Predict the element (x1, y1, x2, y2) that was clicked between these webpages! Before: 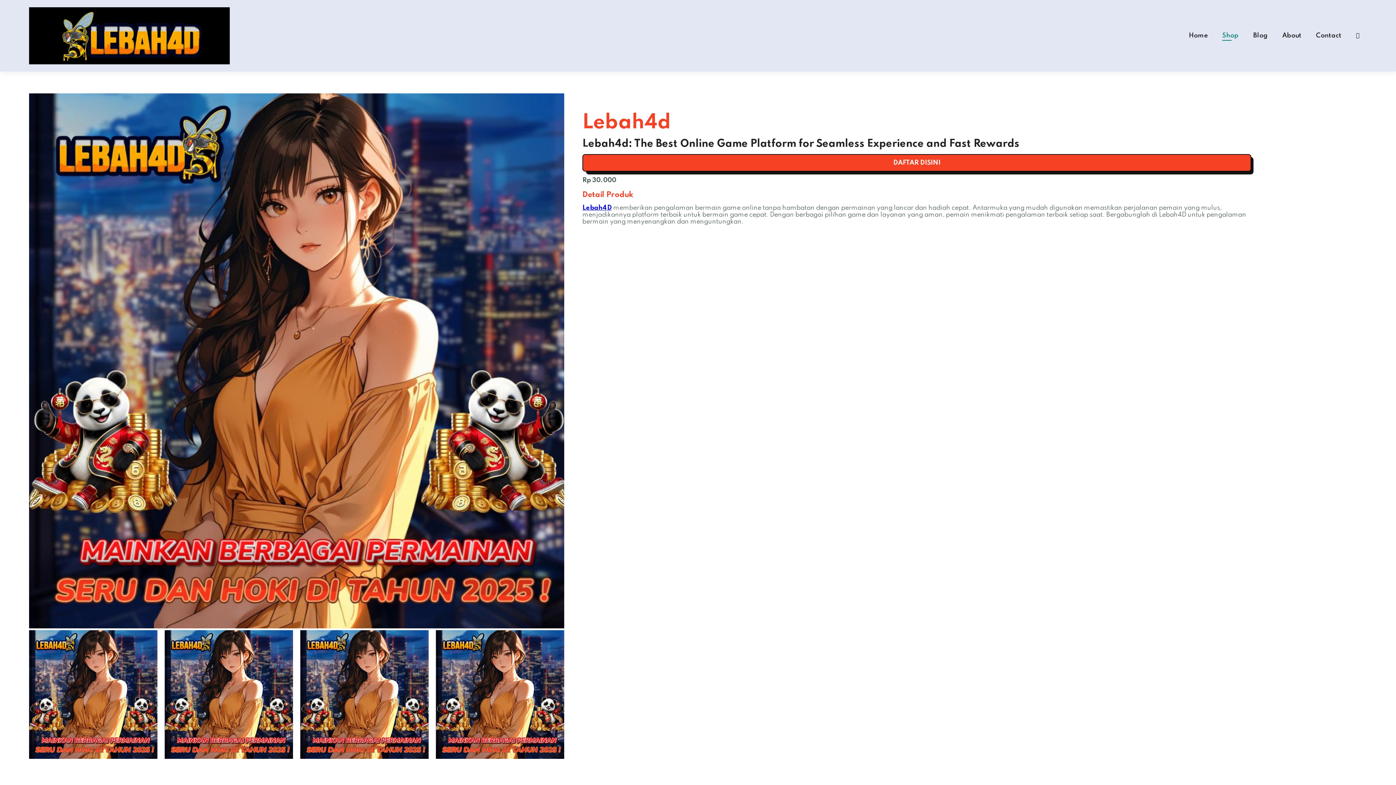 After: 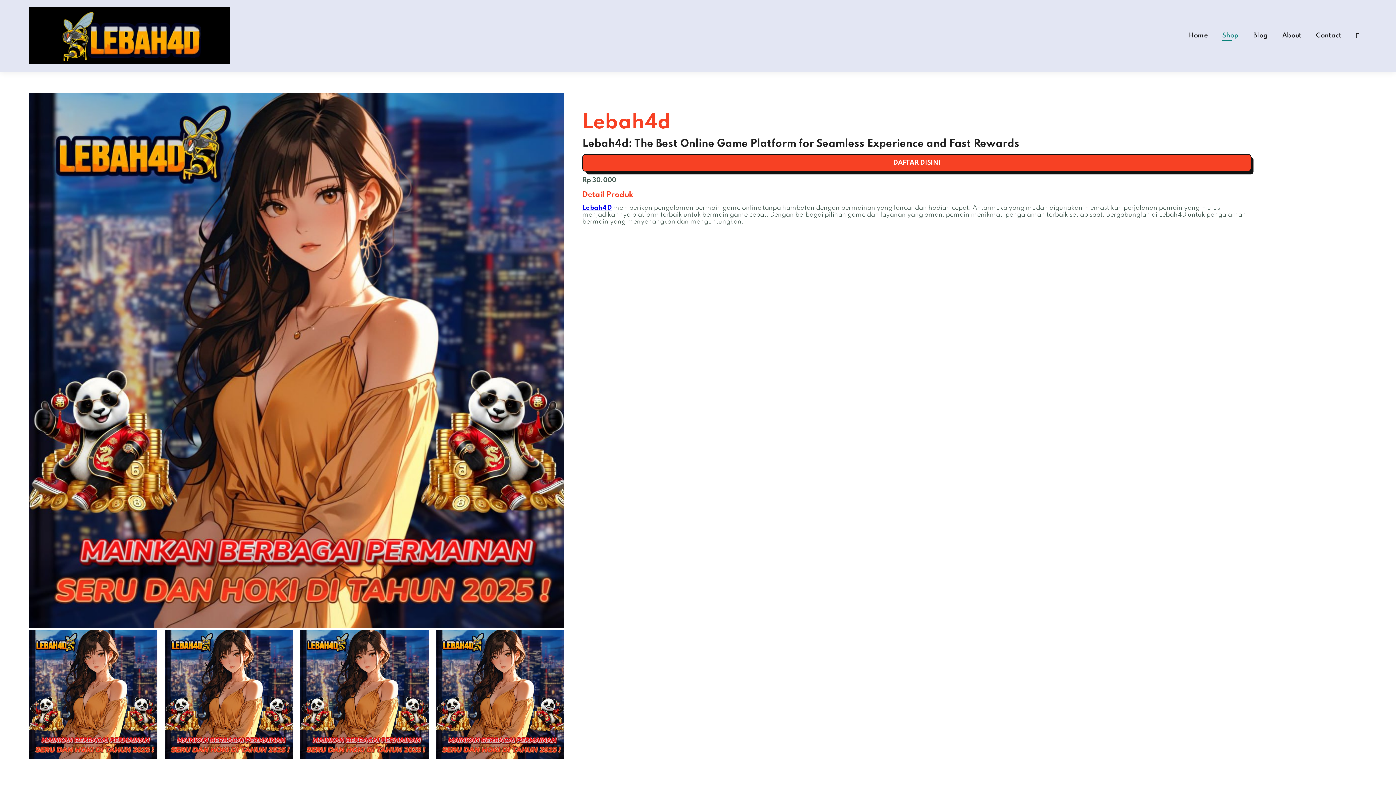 Action: label: Blog bbox: (1253, 32, 1268, 38)